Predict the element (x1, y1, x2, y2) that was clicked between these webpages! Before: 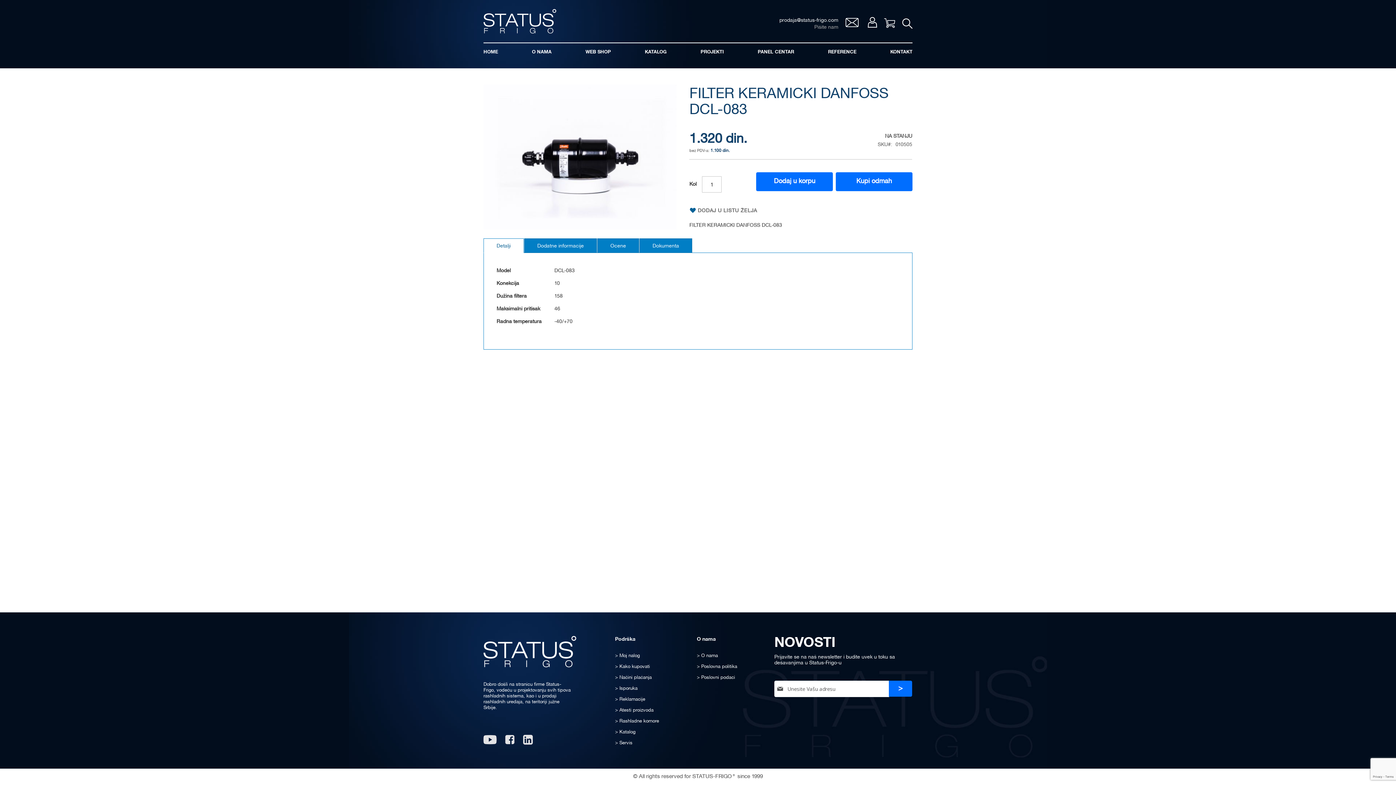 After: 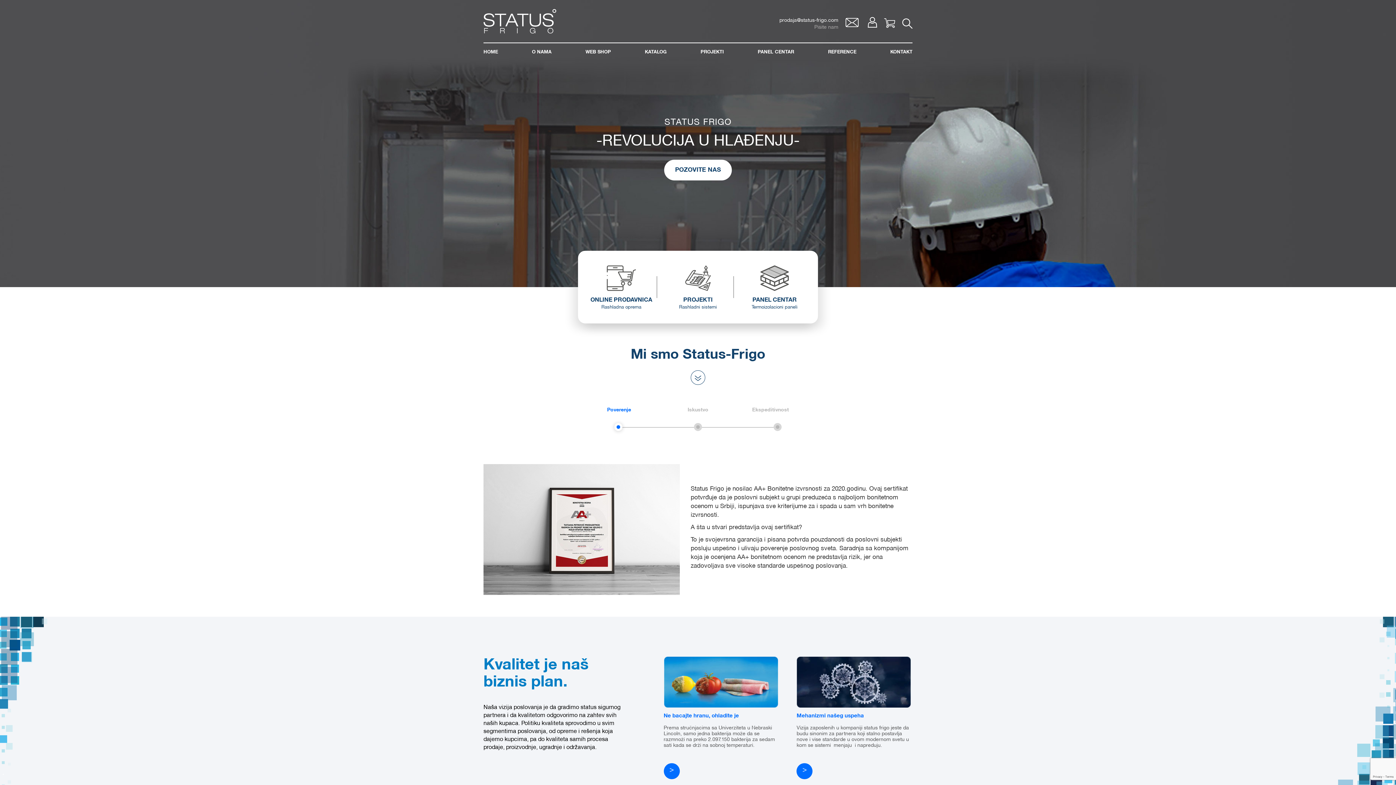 Action: label: HOME bbox: (483, 42, 503, 55)